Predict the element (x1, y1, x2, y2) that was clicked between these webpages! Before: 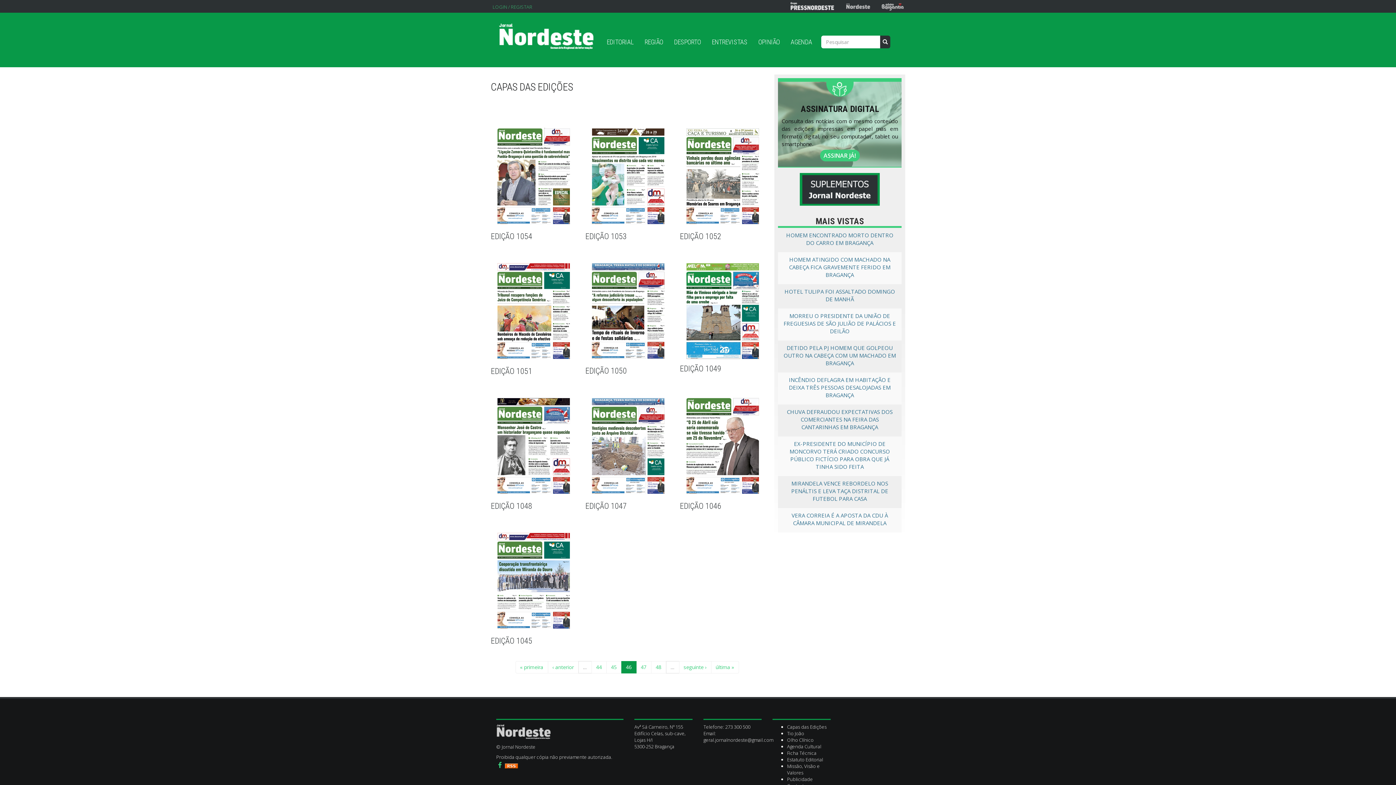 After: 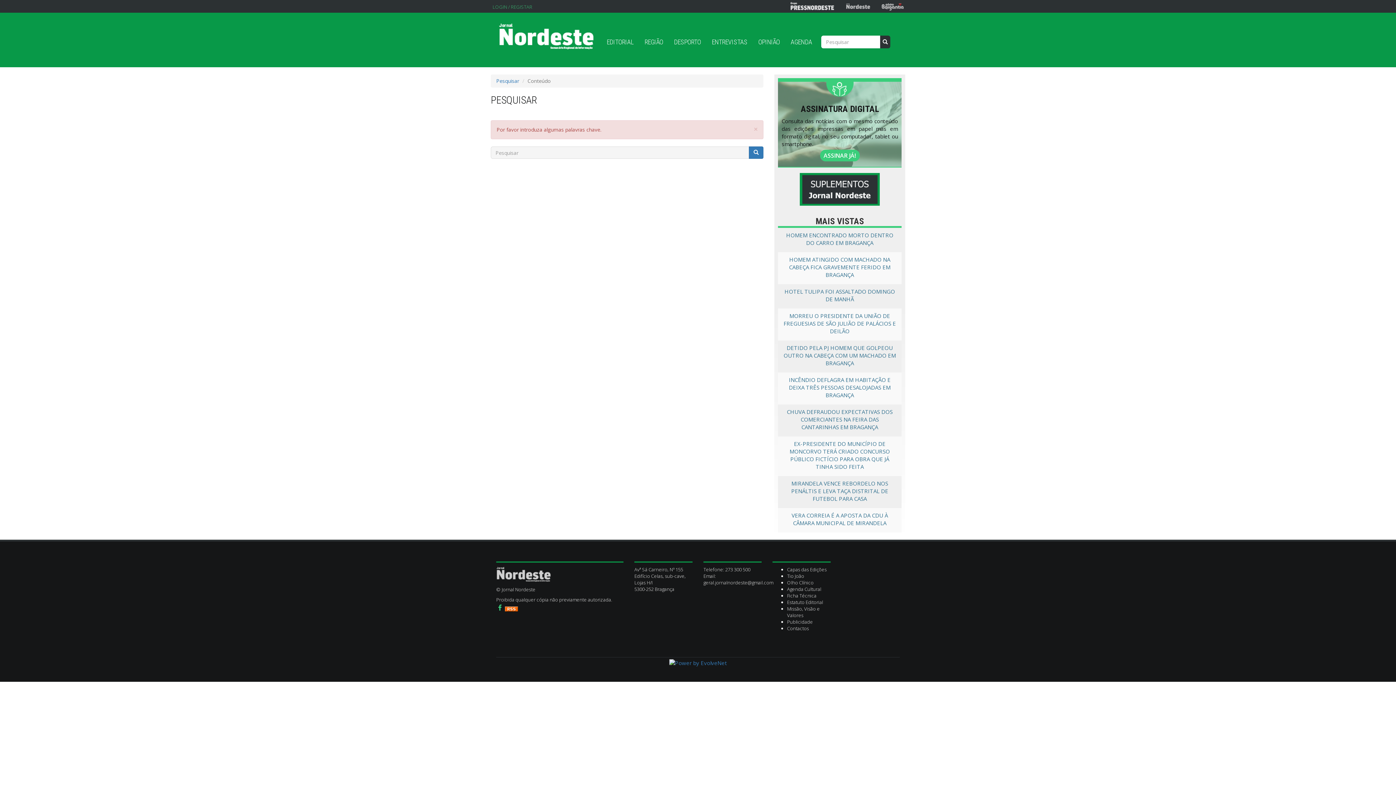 Action: bbox: (880, 35, 890, 48)